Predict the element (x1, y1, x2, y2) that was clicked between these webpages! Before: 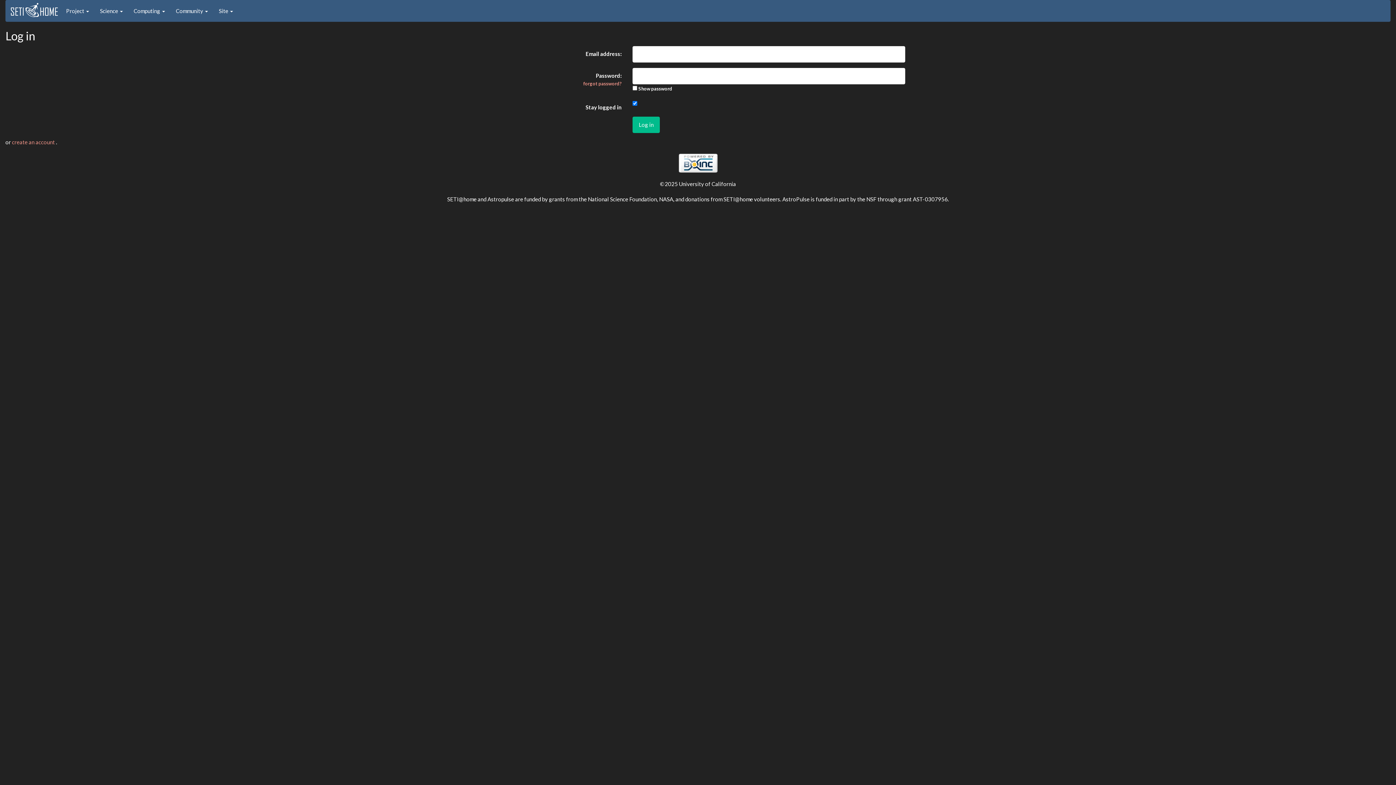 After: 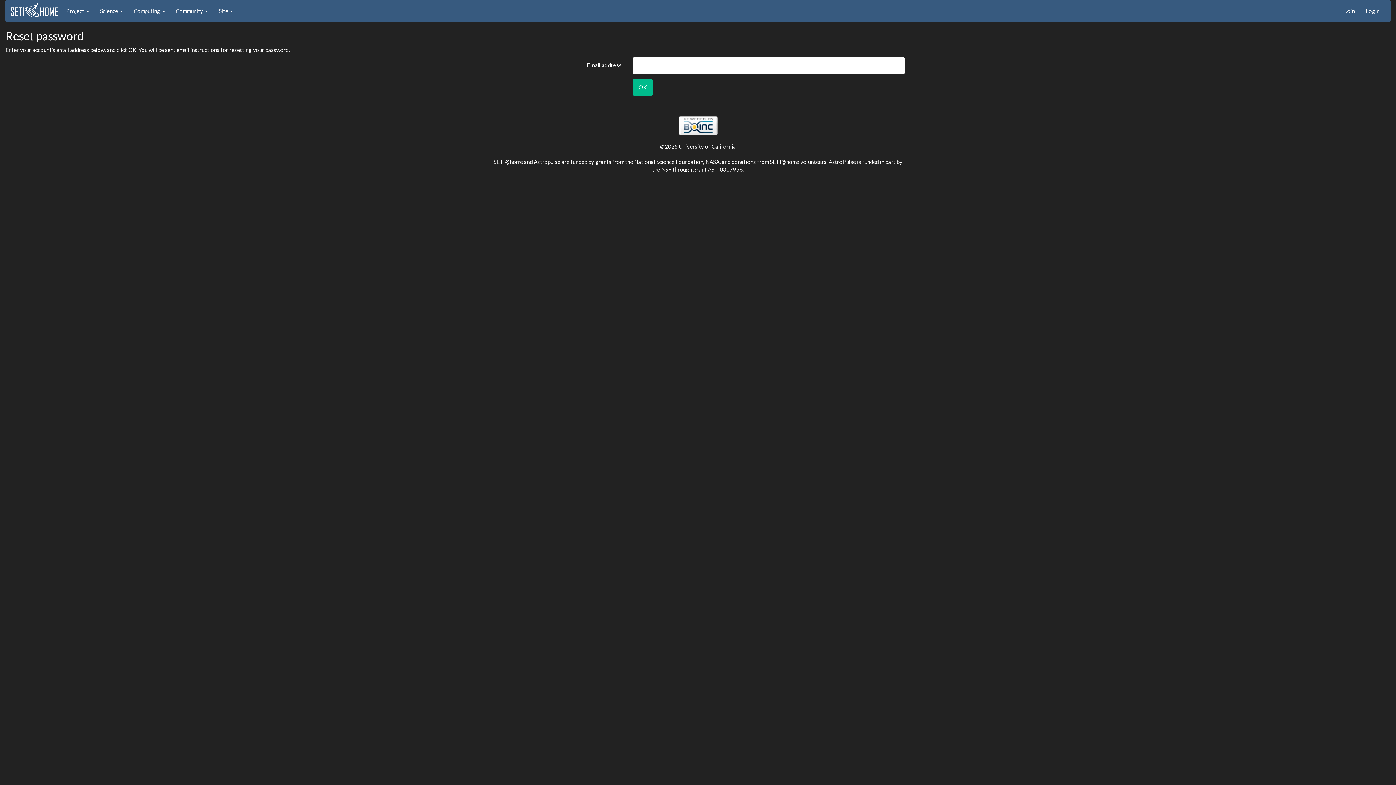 Action: bbox: (583, 80, 621, 86) label: forgot password?